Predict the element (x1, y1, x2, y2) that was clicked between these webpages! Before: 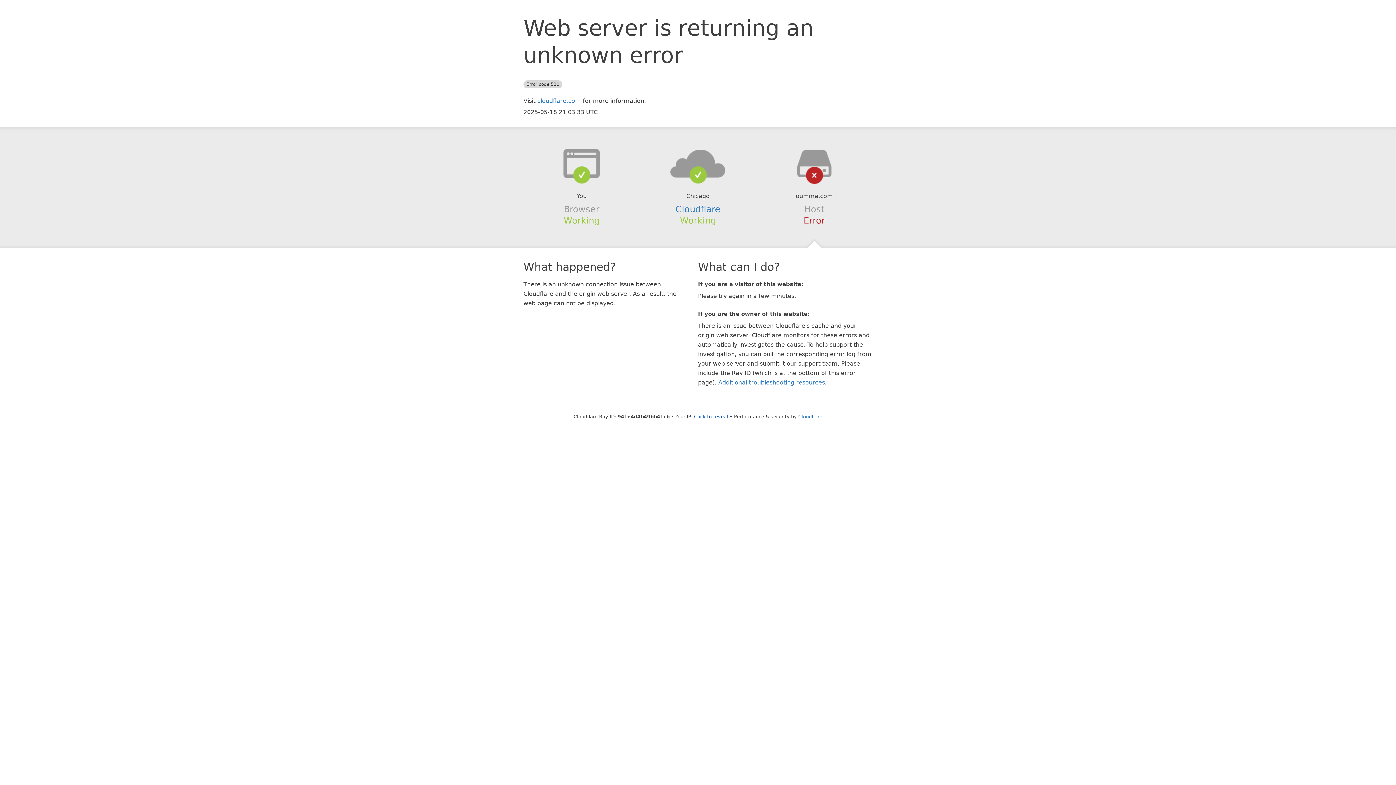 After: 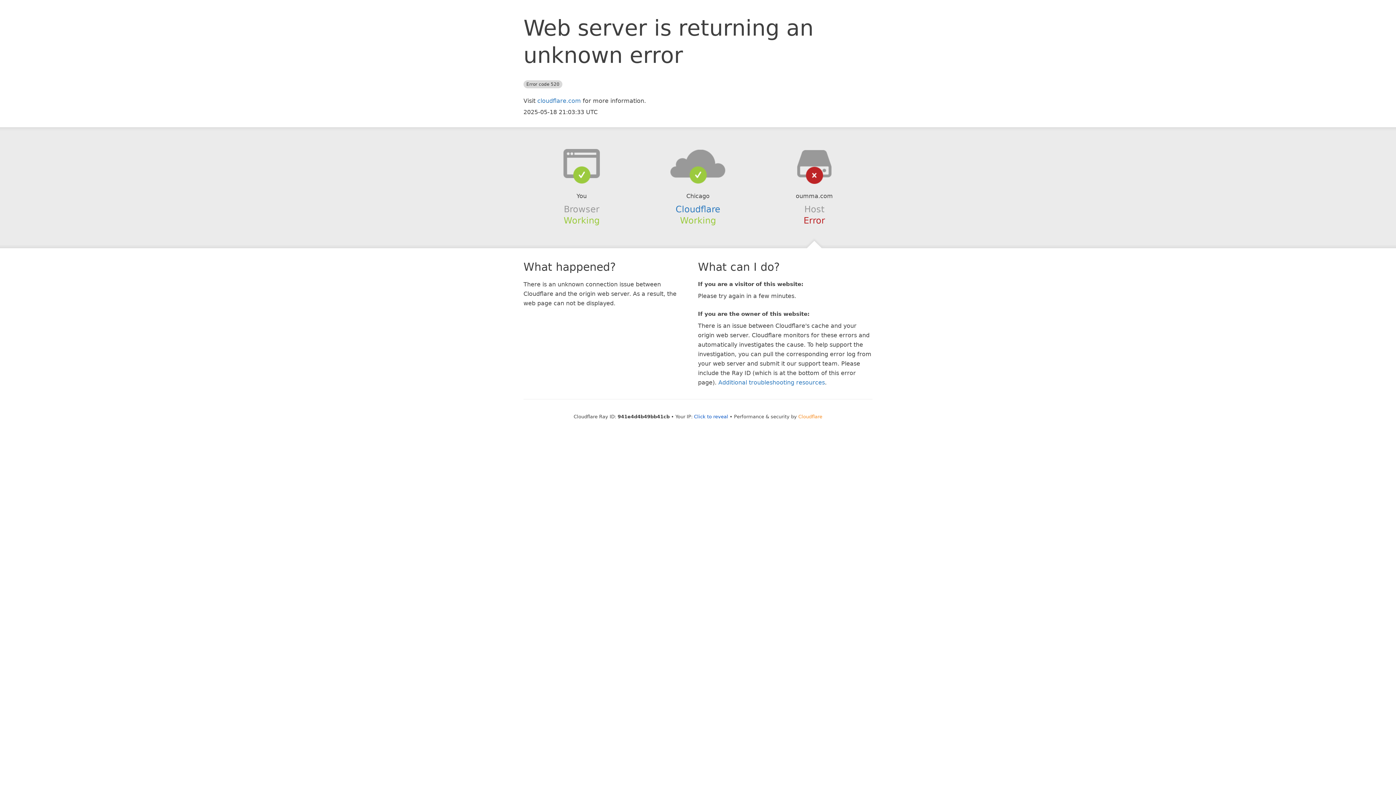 Action: label: Cloudflare bbox: (798, 414, 822, 419)